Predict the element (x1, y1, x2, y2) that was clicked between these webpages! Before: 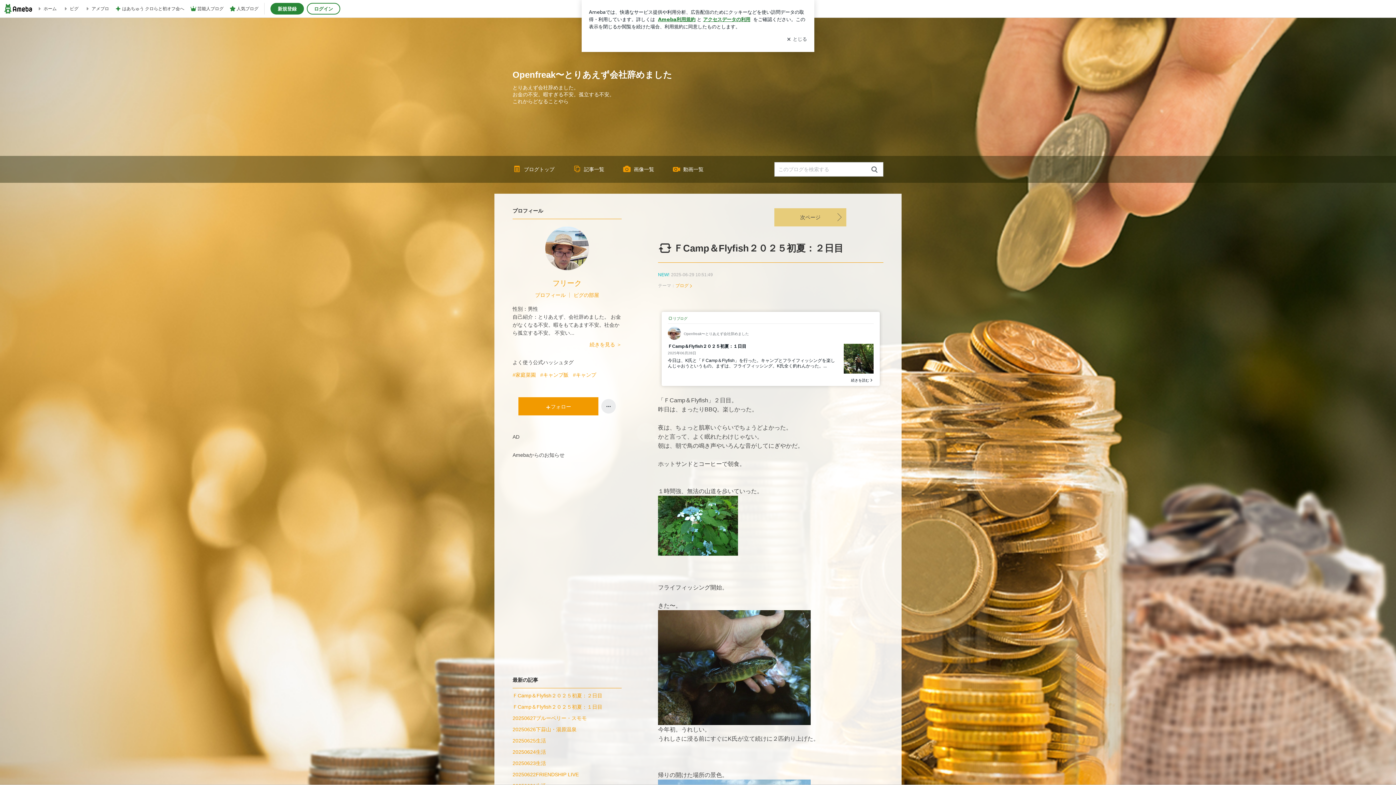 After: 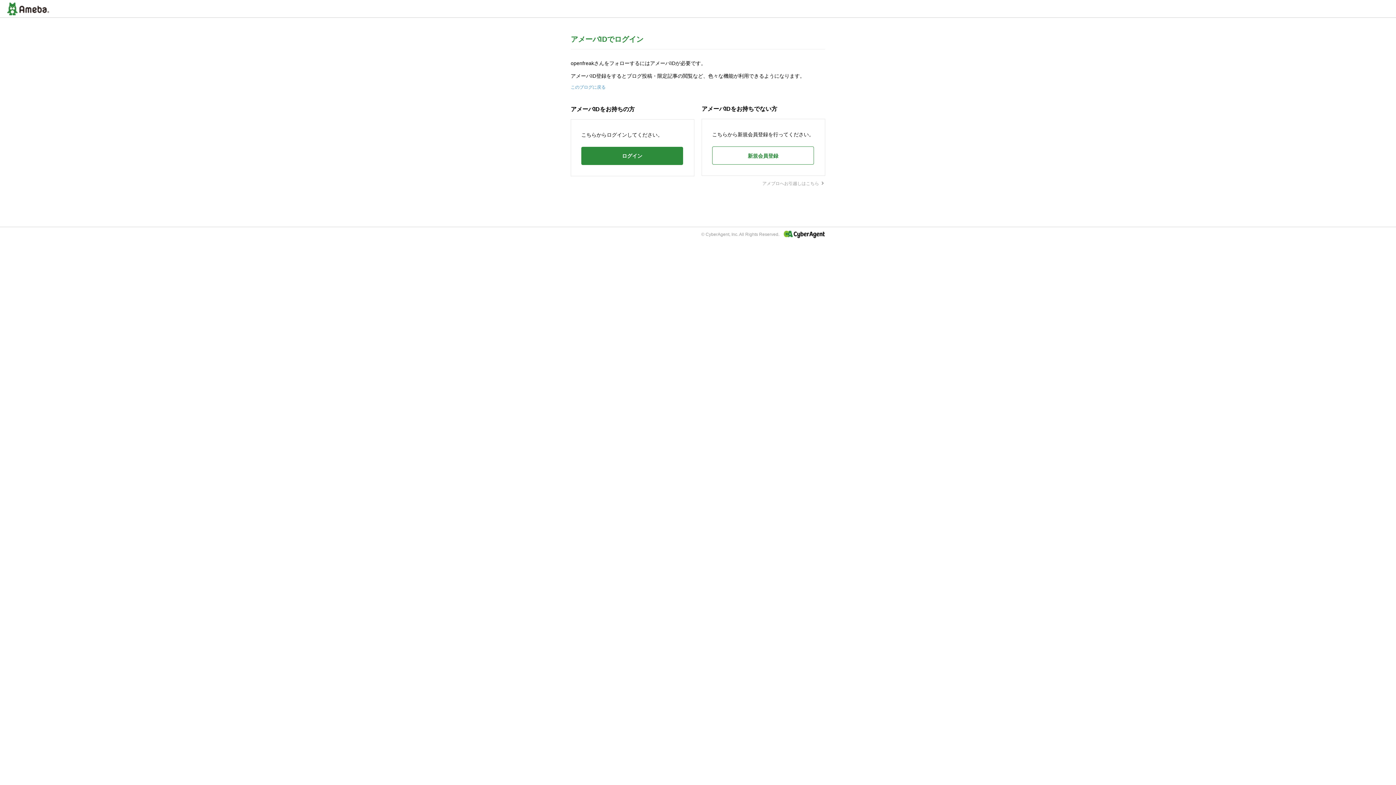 Action: bbox: (518, 397, 598, 415) label: フォロー